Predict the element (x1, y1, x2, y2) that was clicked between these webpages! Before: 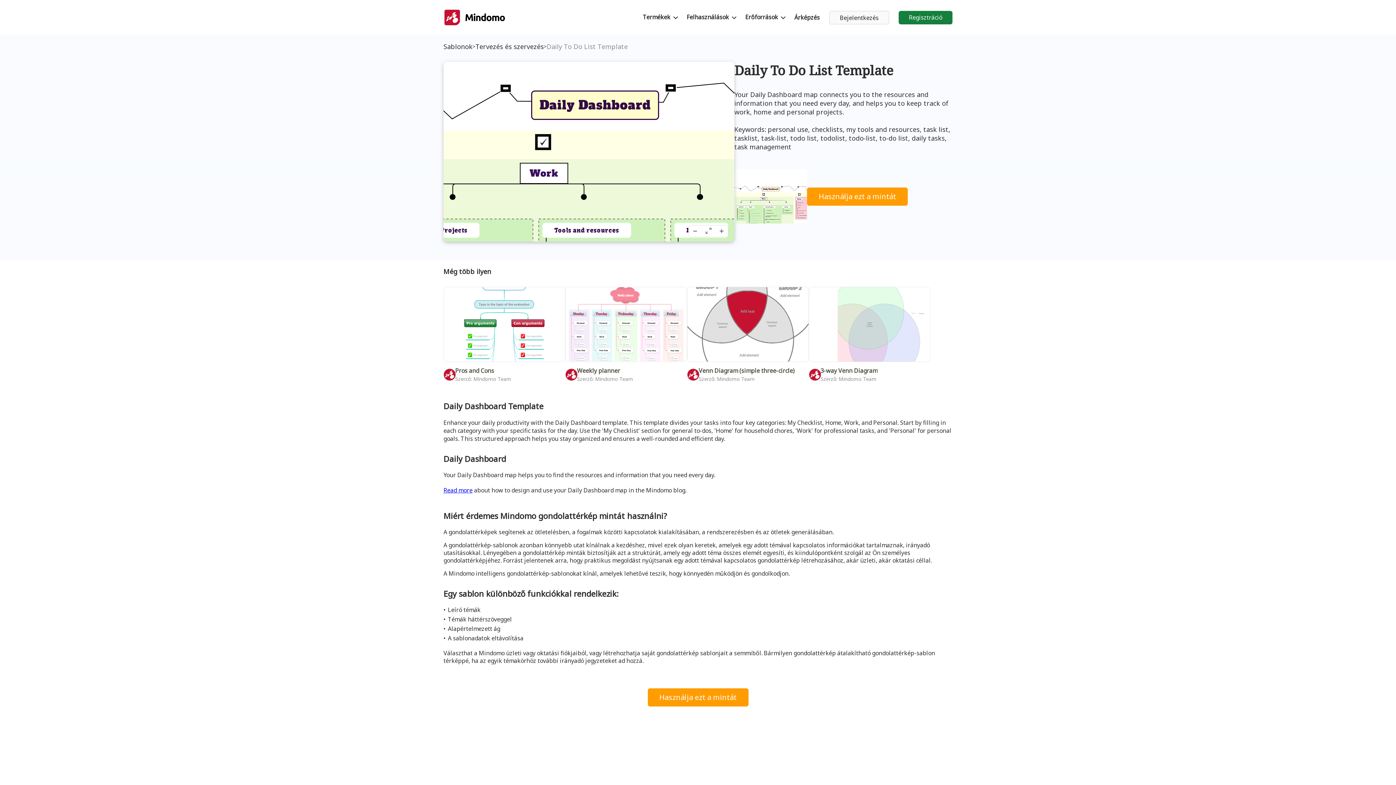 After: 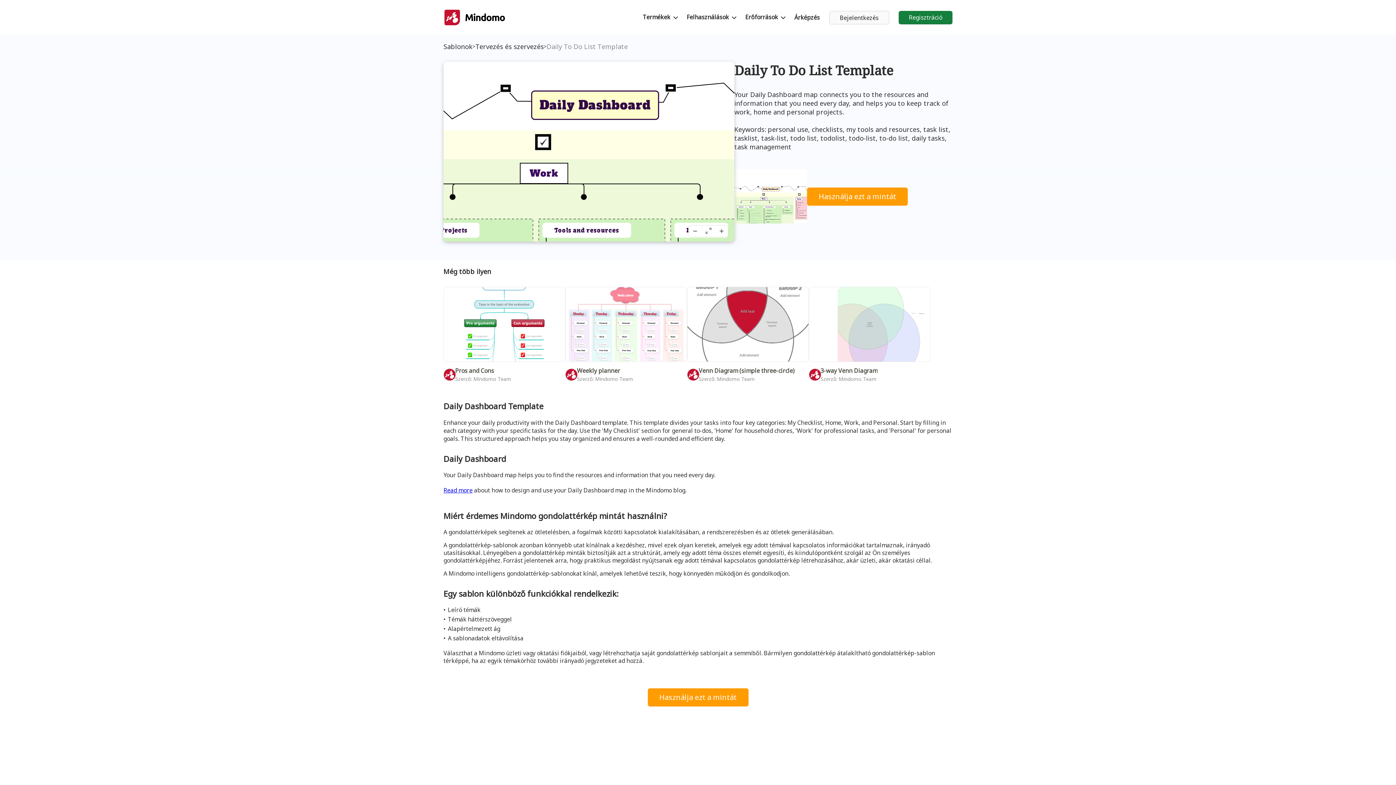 Action: bbox: (807, 187, 908, 205) label: Használja ezt a mintát